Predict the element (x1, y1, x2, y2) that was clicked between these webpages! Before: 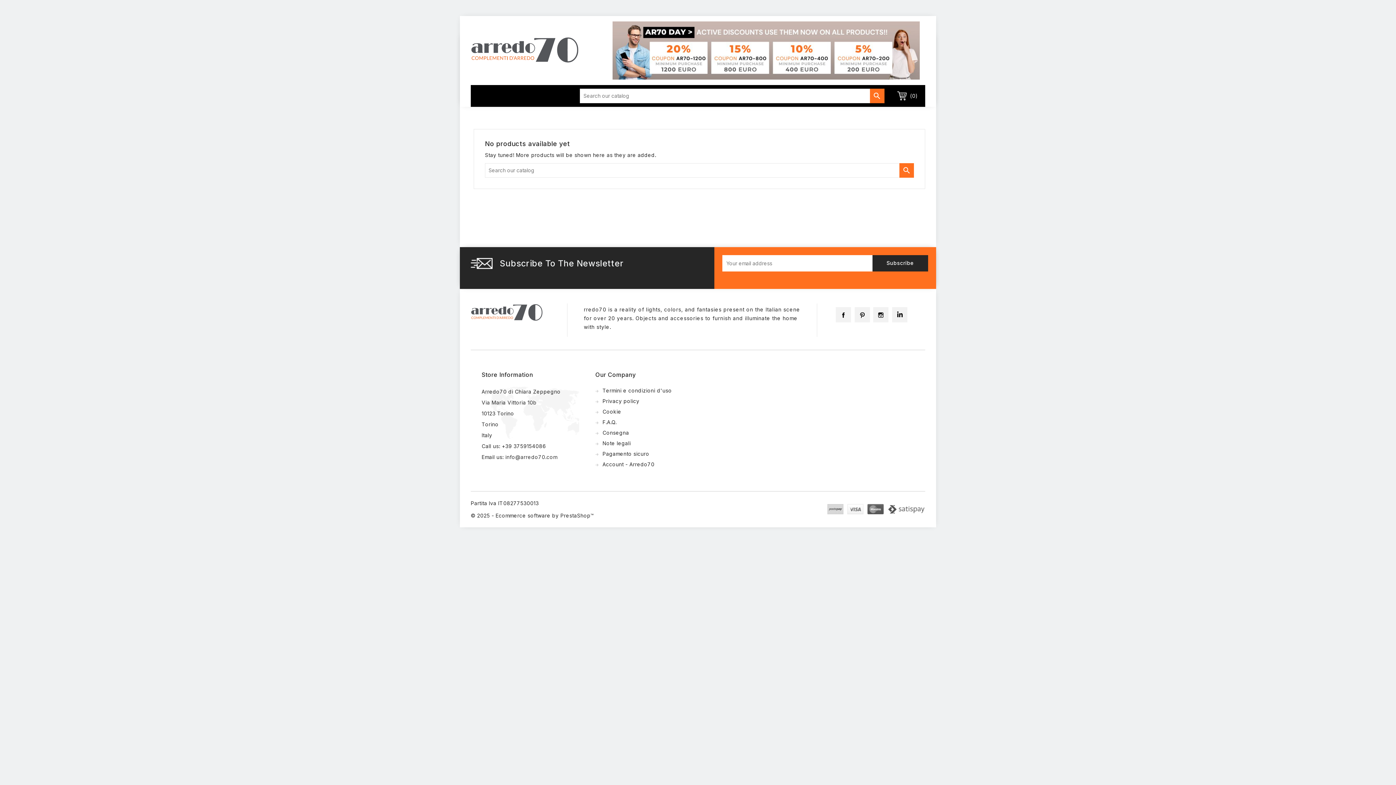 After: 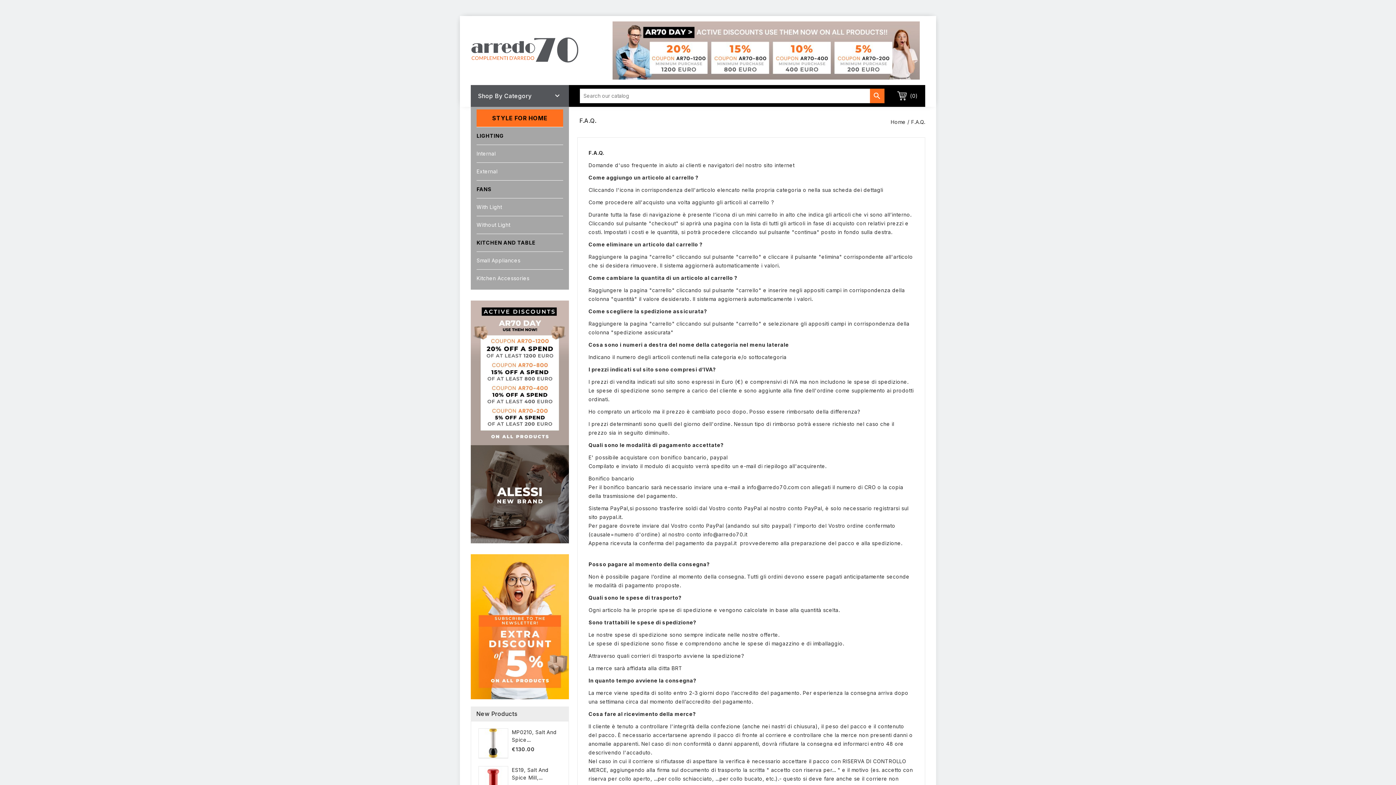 Action: bbox: (595, 419, 616, 425) label: F.A.Q.